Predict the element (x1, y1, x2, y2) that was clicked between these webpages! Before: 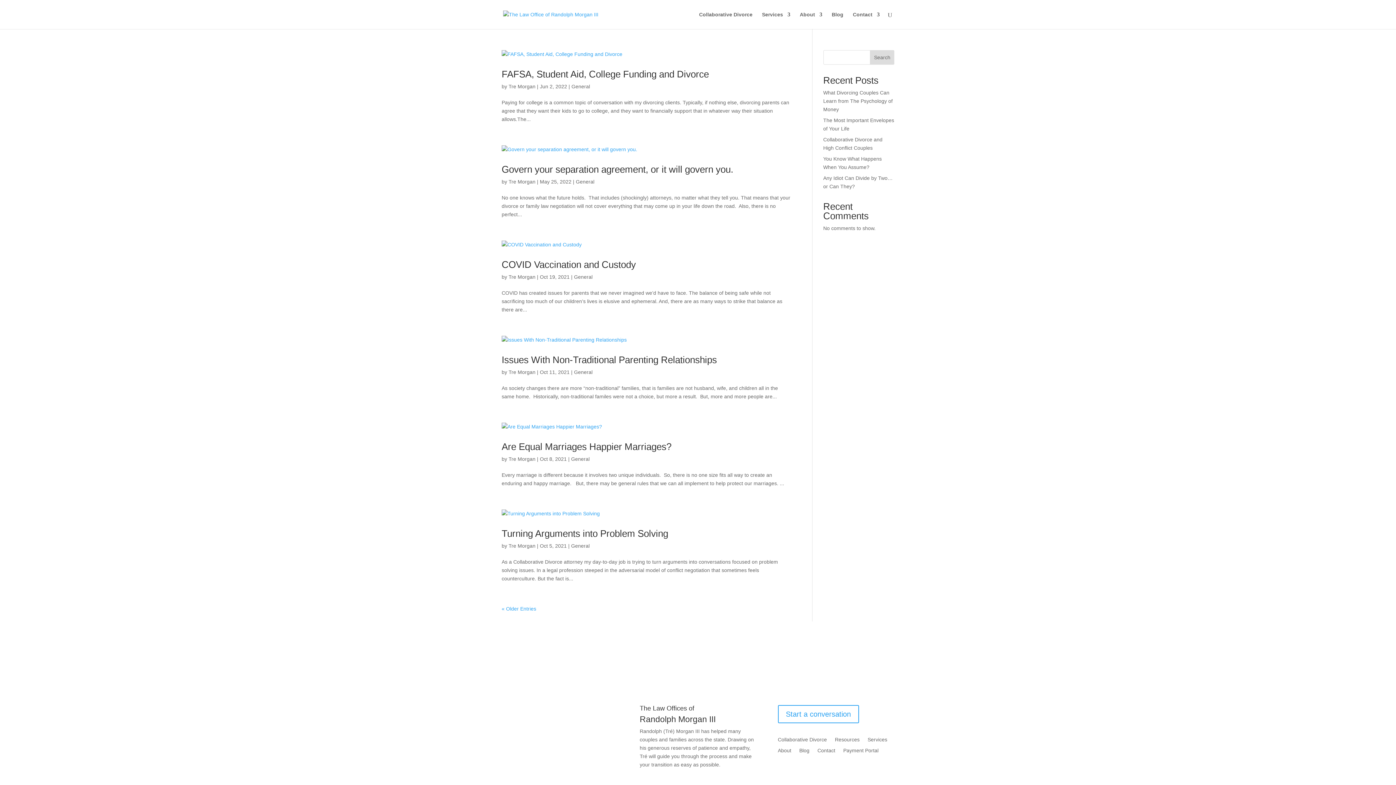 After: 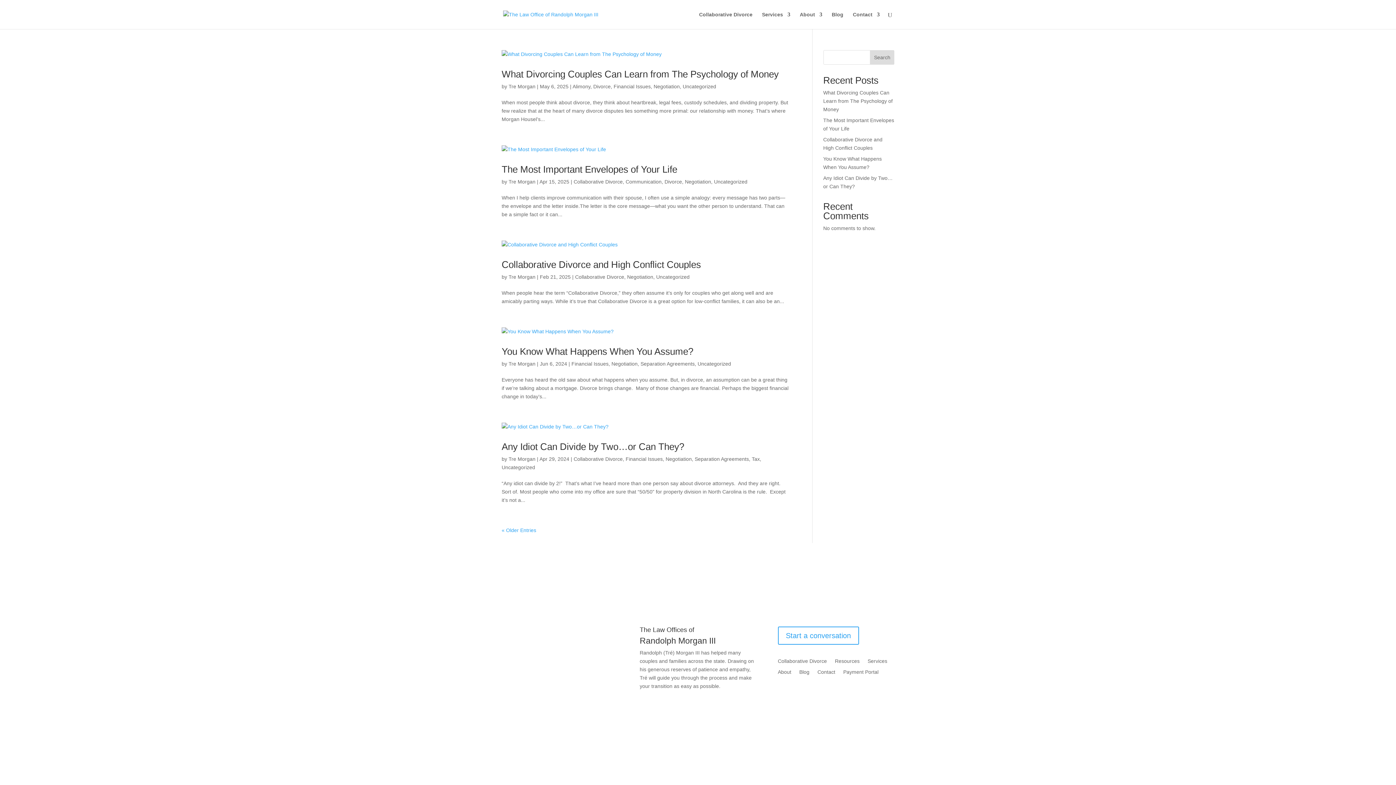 Action: label: Tre Morgan bbox: (508, 274, 535, 280)